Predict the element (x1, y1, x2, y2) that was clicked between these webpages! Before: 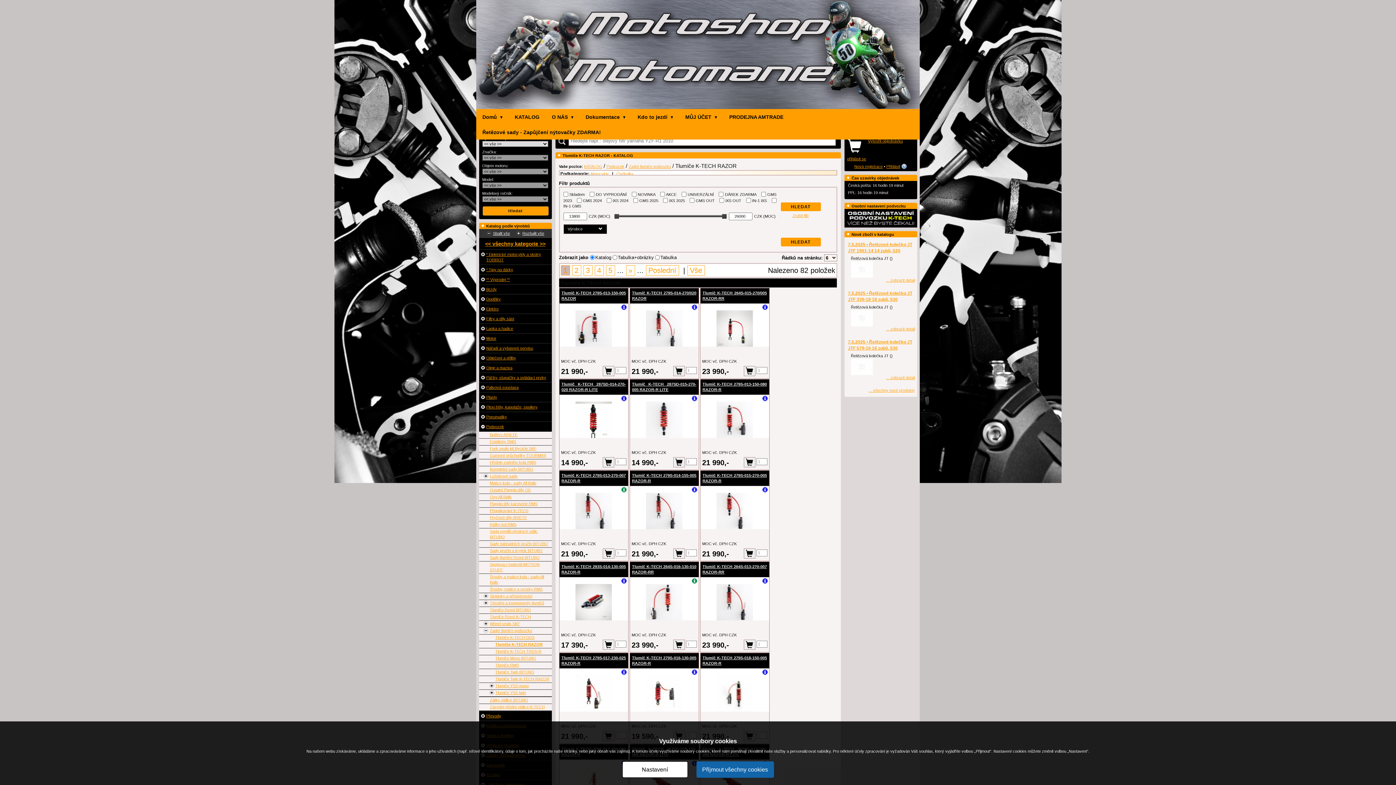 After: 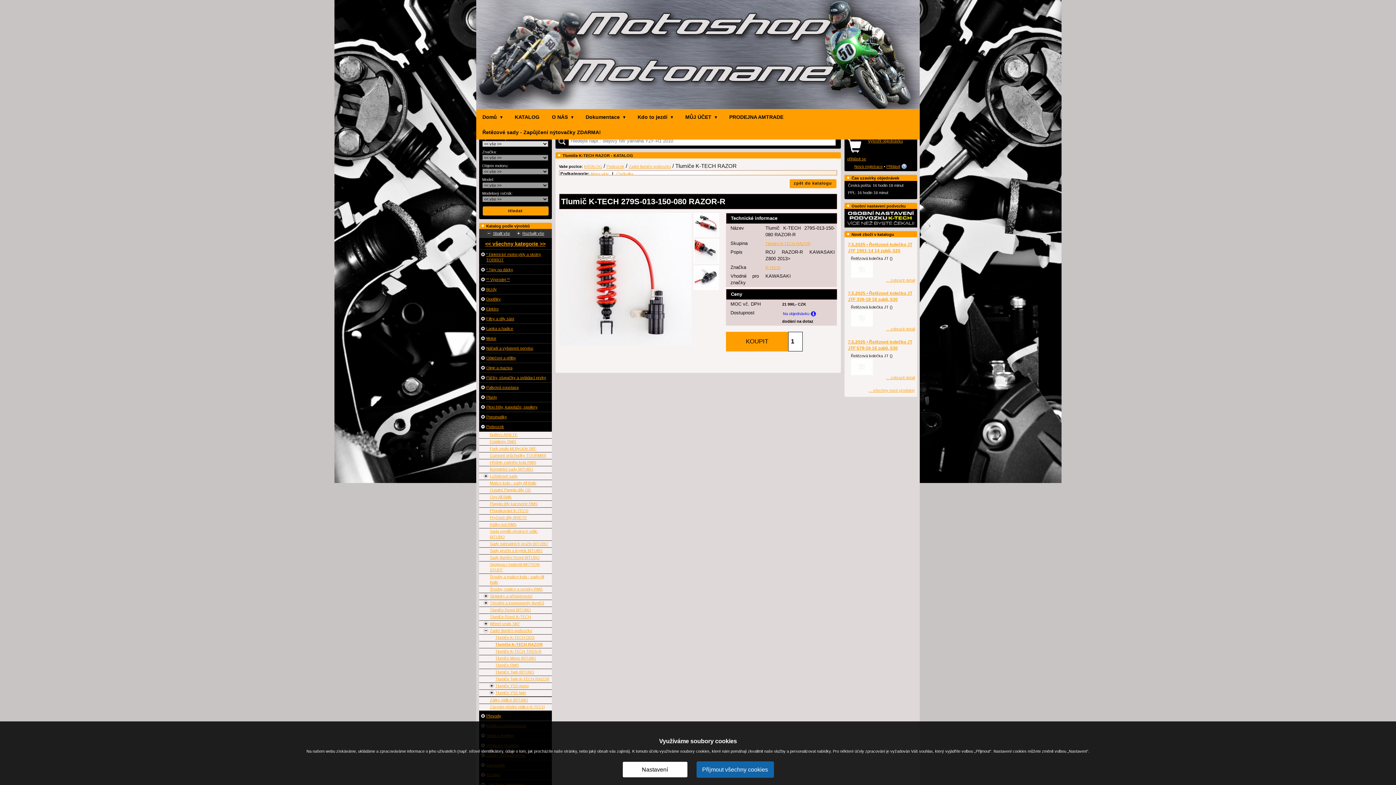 Action: bbox: (700, 379, 769, 438) label:     